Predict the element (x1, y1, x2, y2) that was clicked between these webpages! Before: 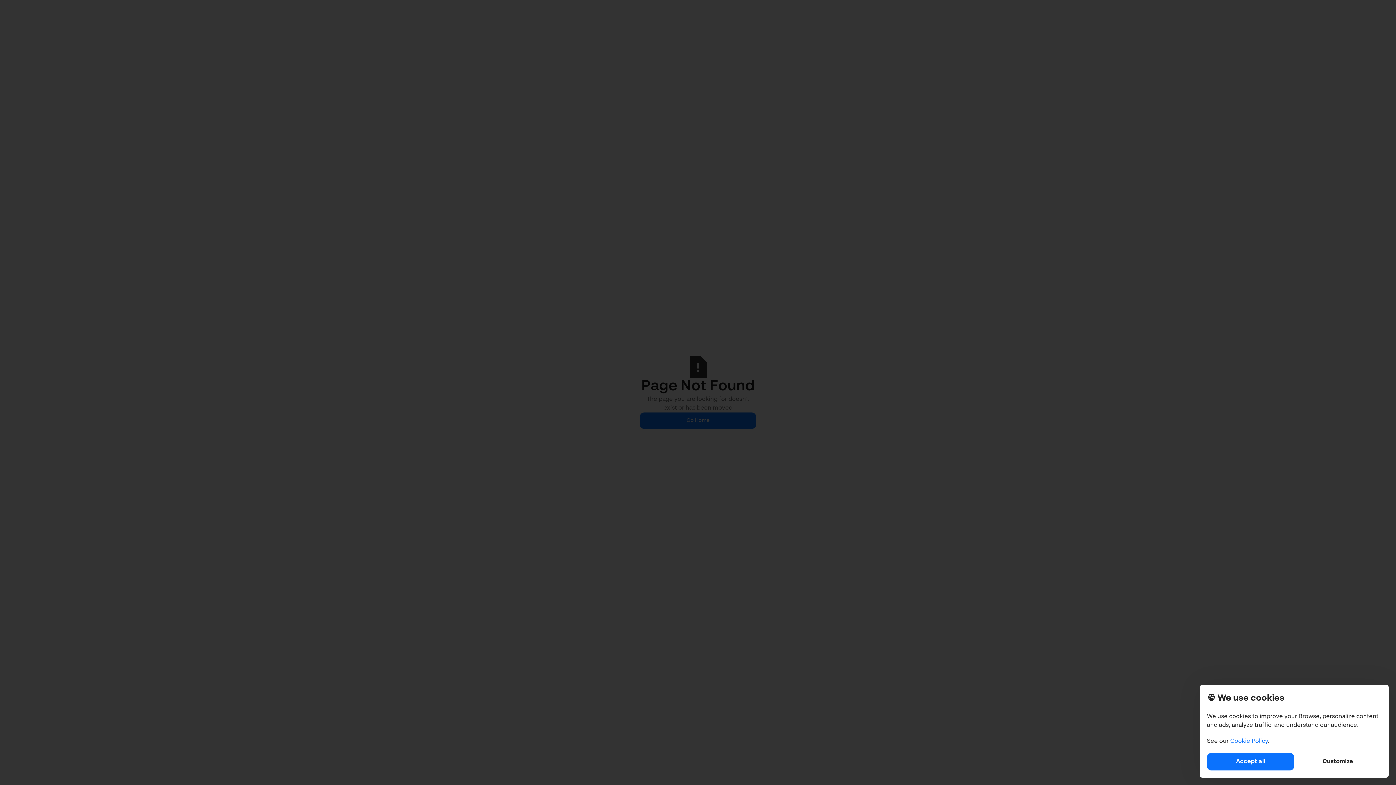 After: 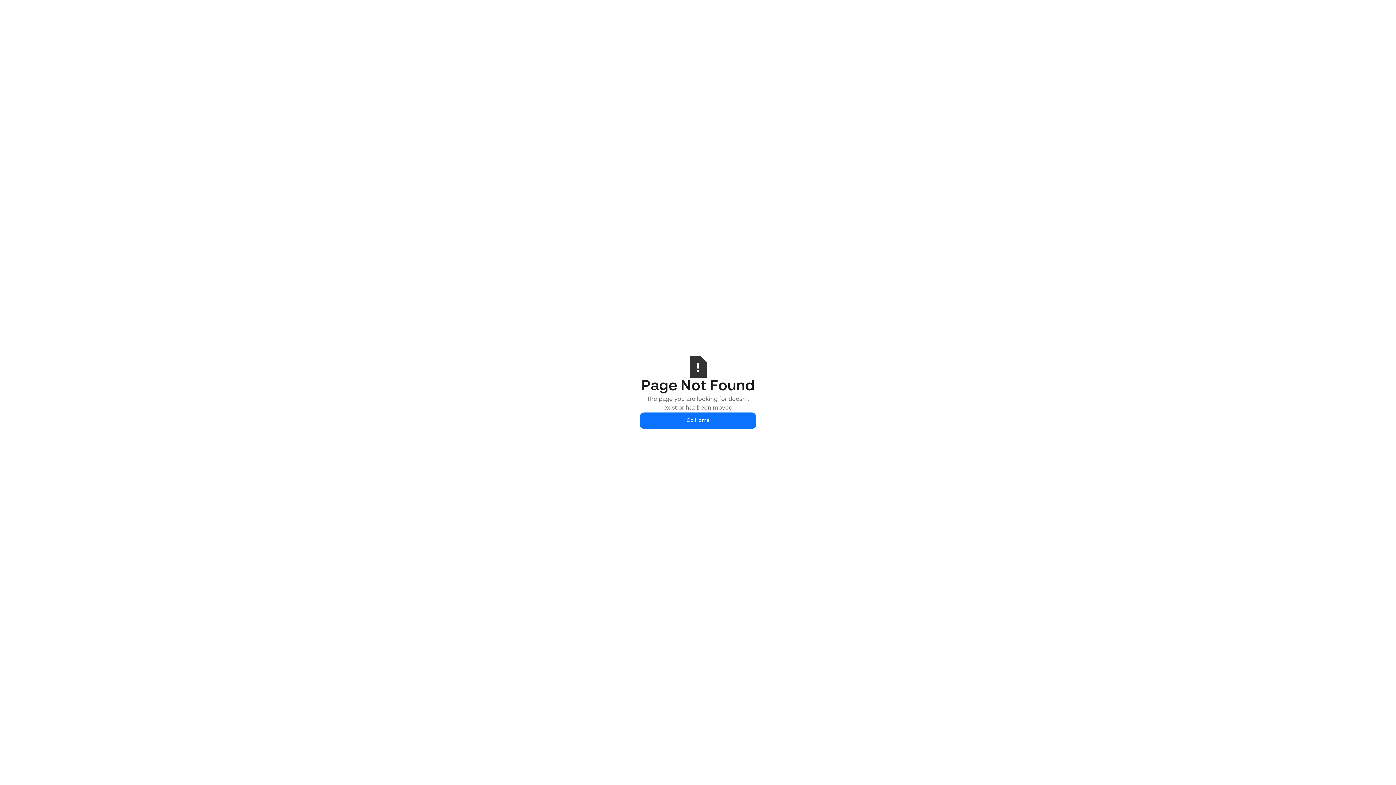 Action: label: Accept all bbox: (1207, 753, 1294, 770)